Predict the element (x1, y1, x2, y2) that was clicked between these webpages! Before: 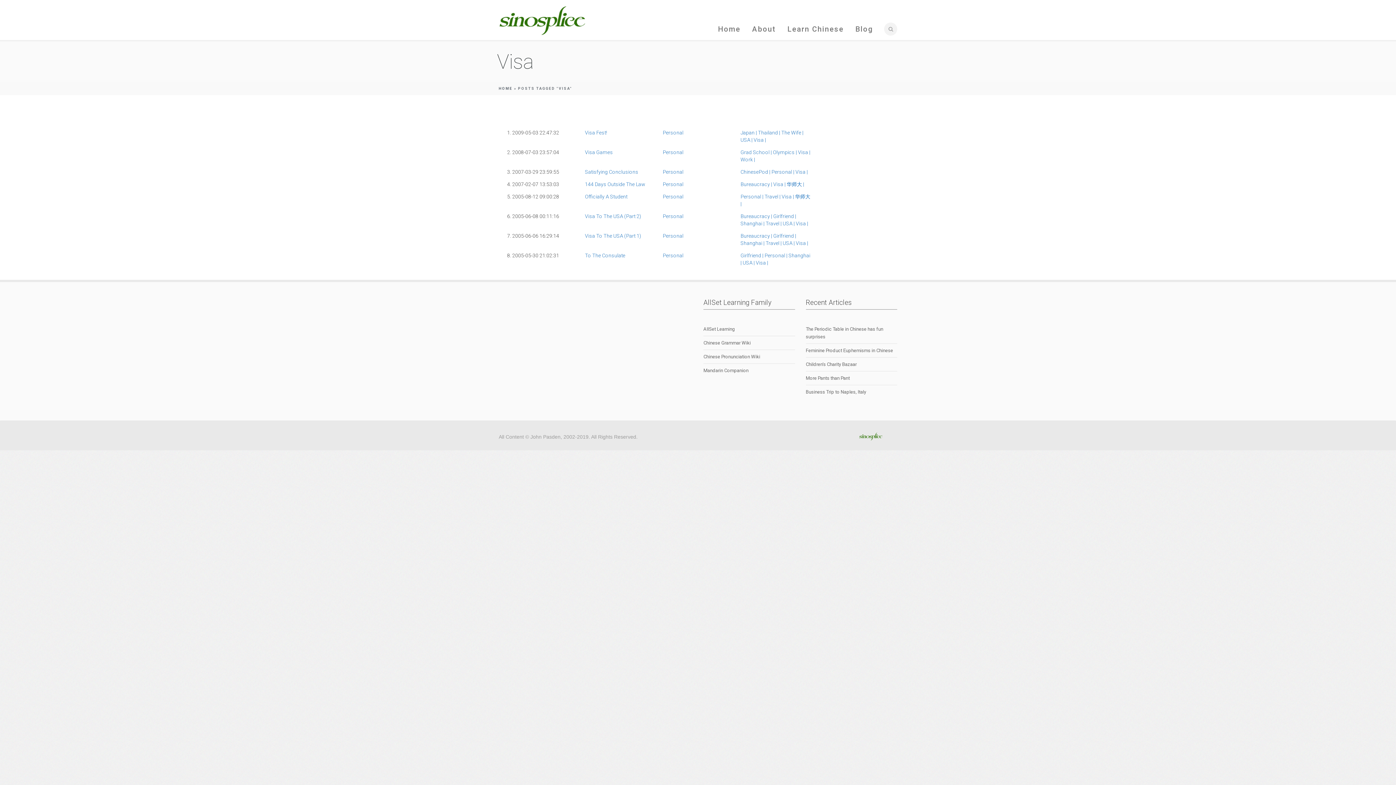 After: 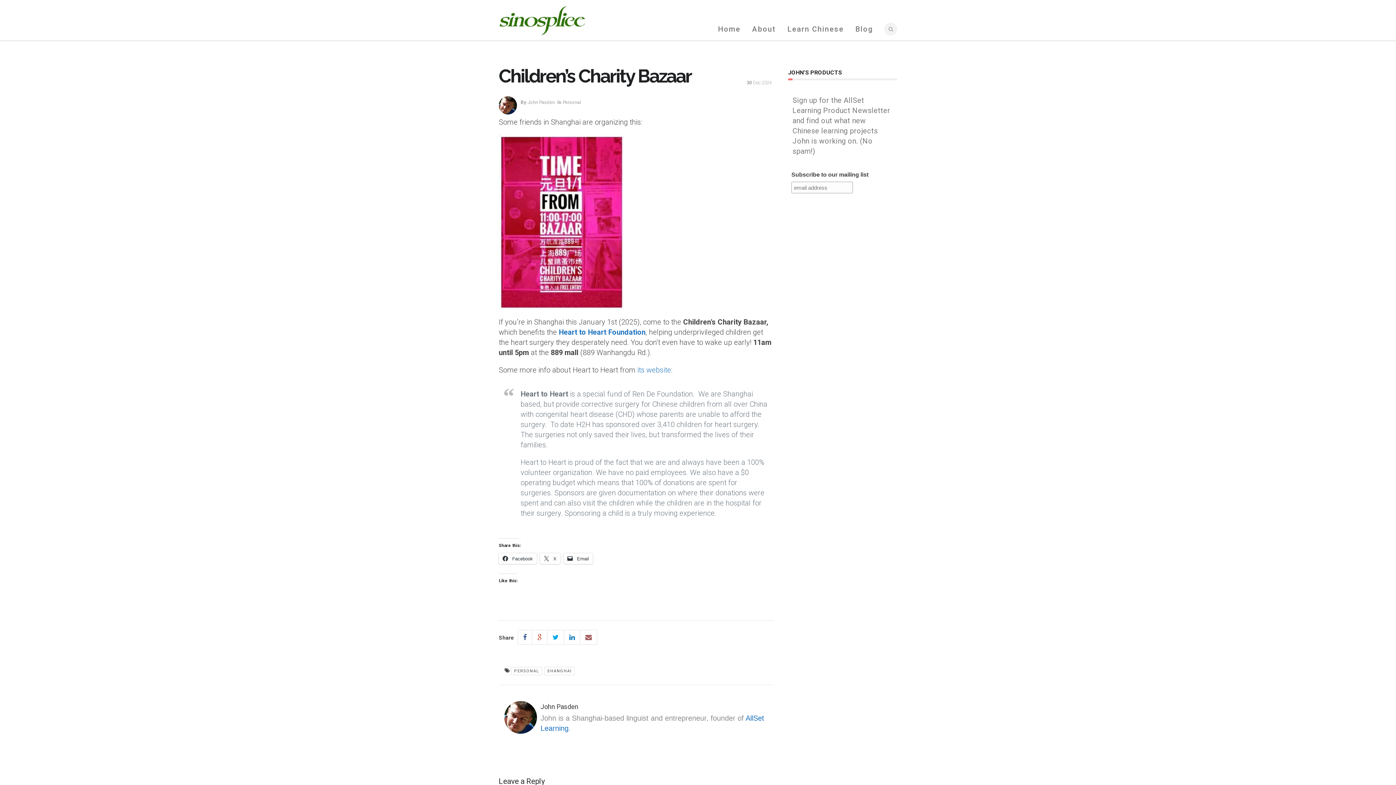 Action: label: Children’s Charity Bazaar bbox: (806, 361, 856, 367)